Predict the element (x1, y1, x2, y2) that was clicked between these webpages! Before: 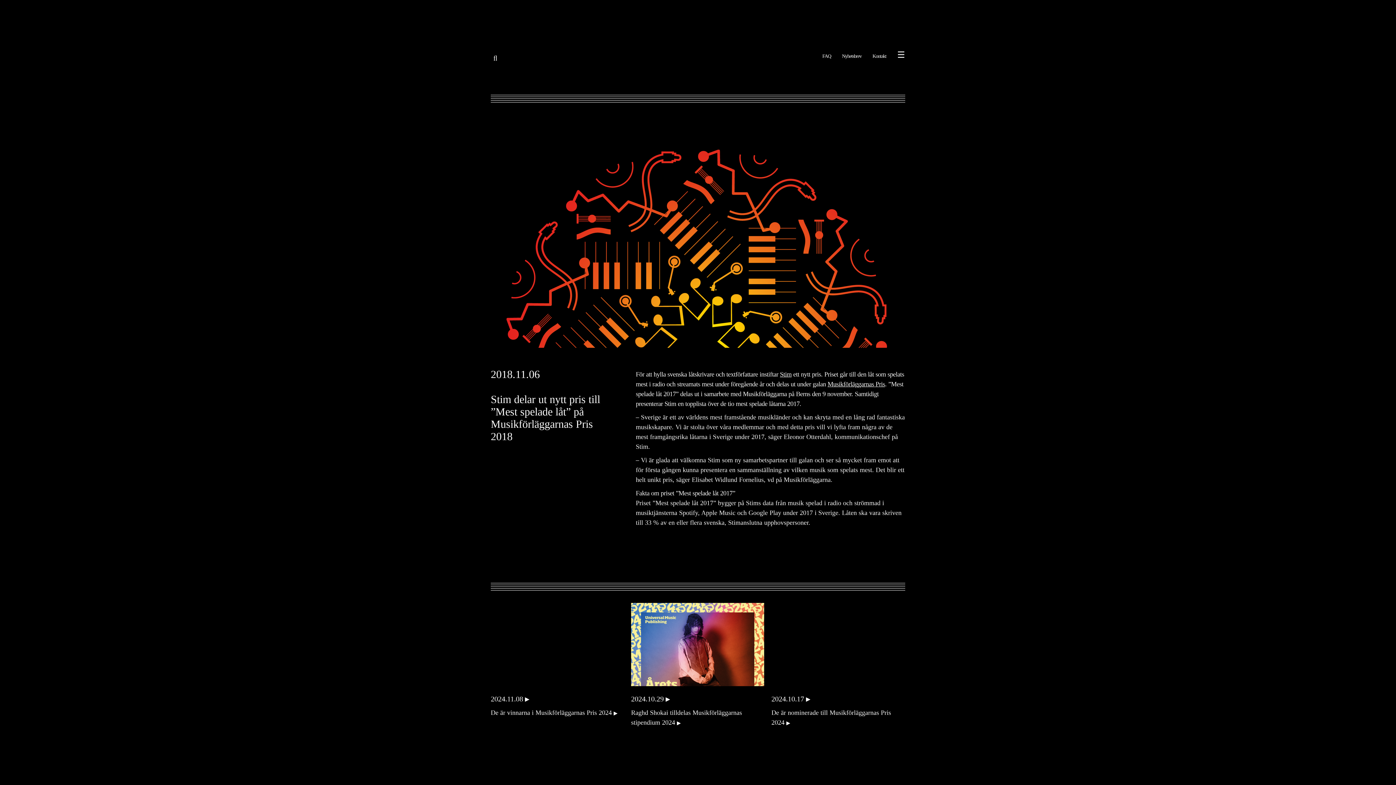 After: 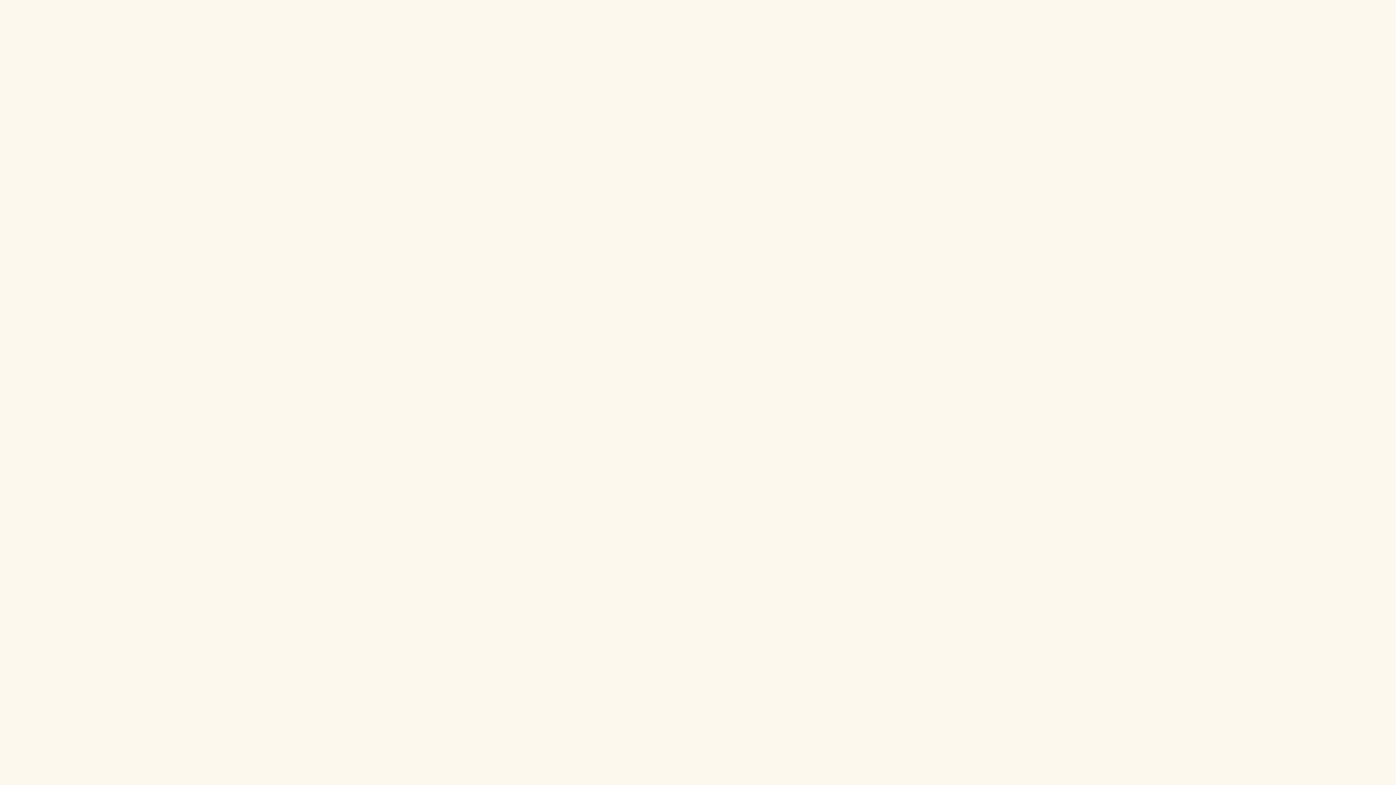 Action: bbox: (631, 603, 764, 687)